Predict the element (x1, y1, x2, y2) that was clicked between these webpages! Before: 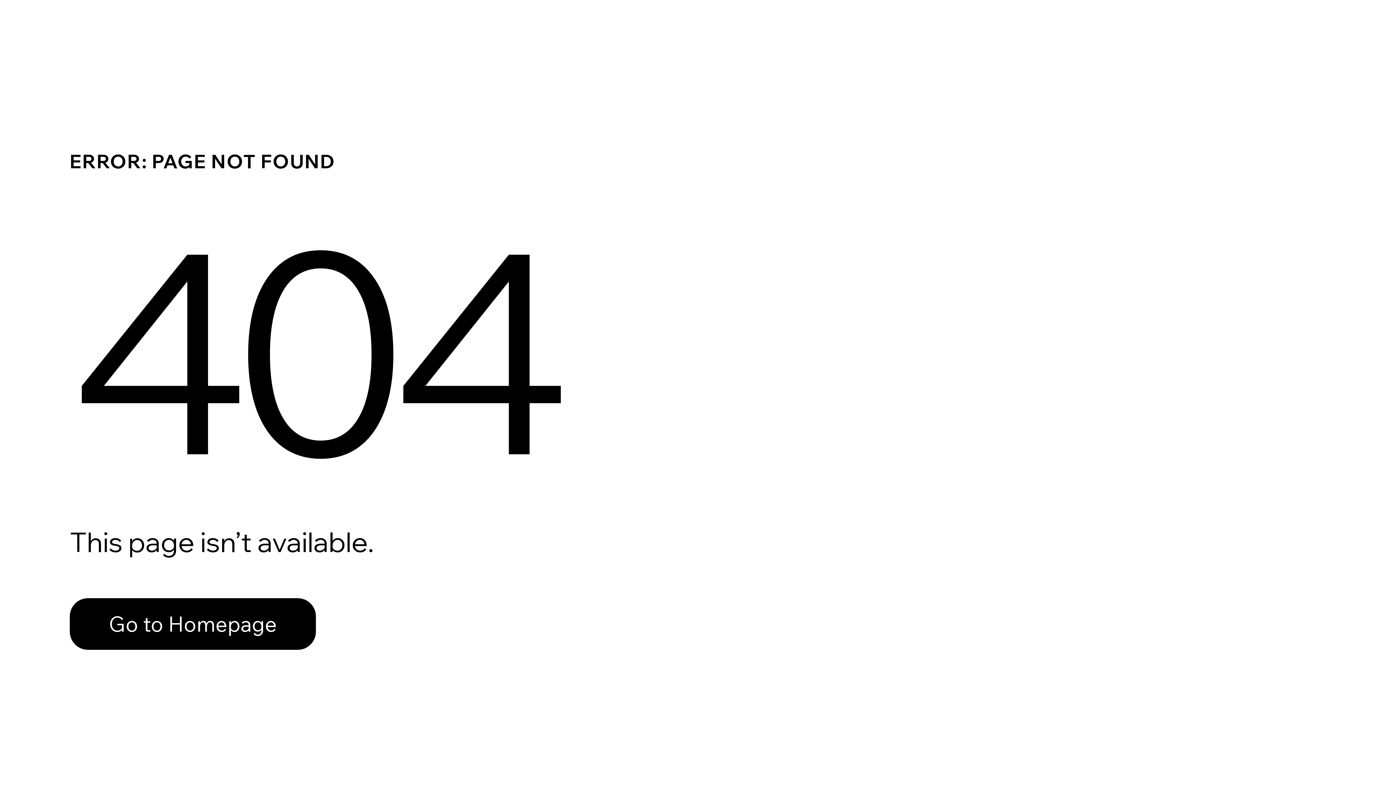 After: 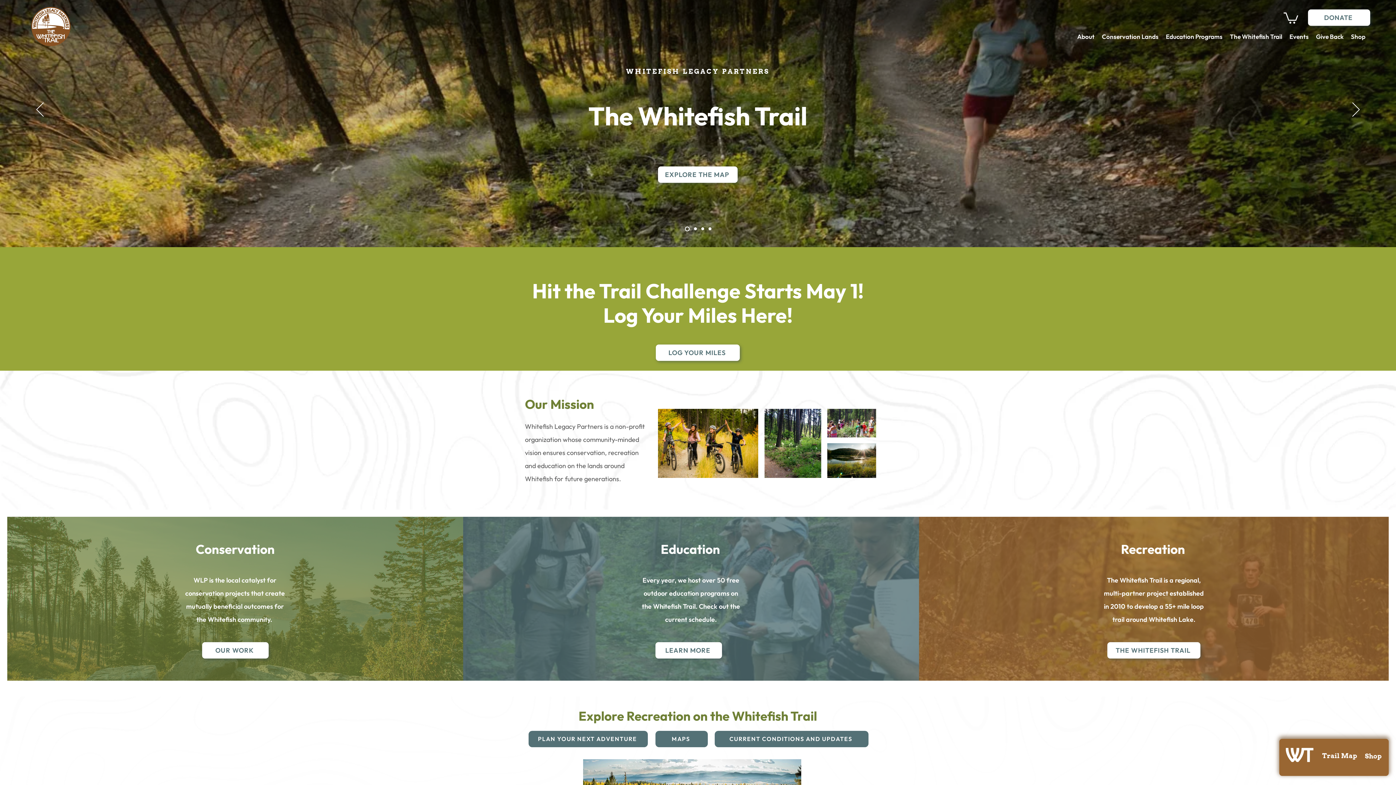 Action: label: Go to Homepage bbox: (69, 582, 768, 659)